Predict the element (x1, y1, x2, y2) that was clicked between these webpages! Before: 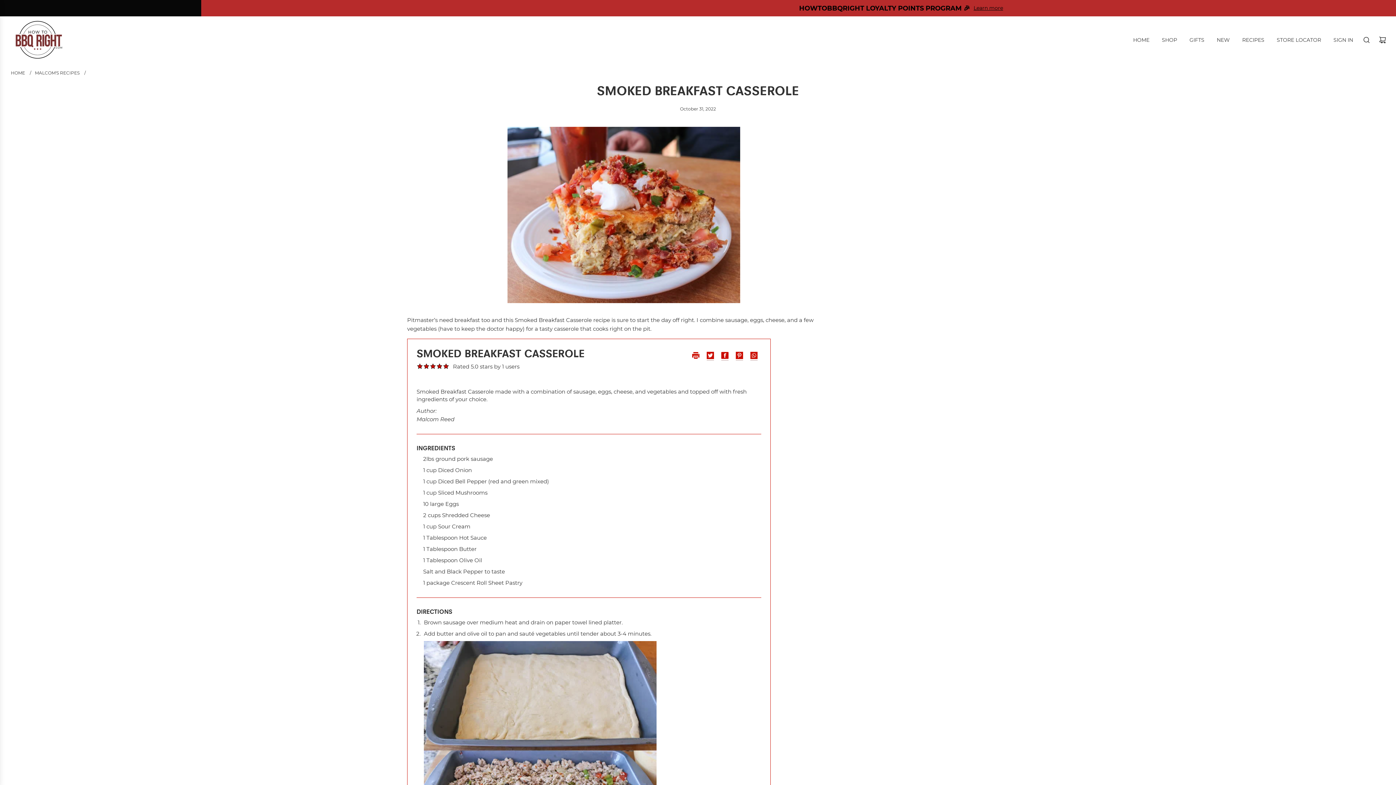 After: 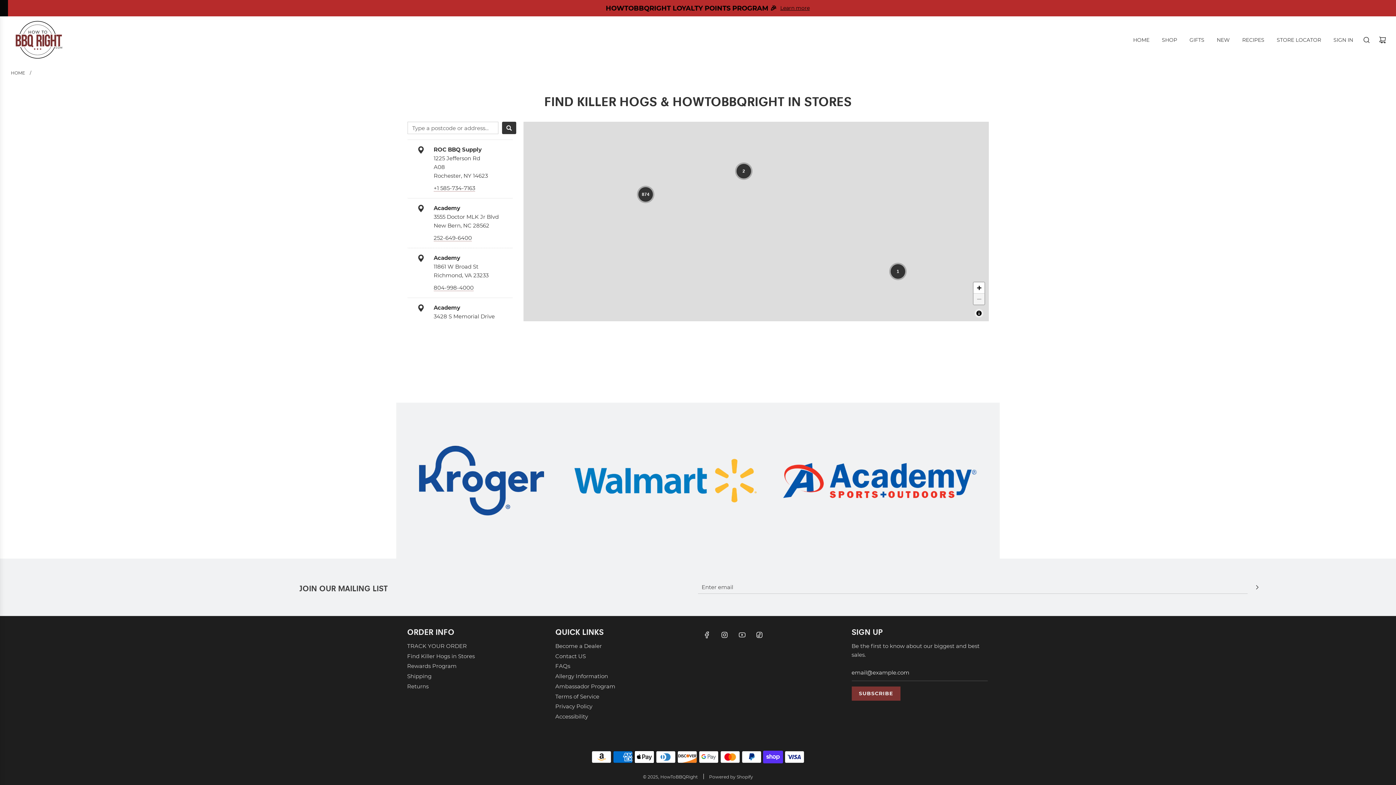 Action: bbox: (1271, 30, 1326, 49) label: STORE LOCATOR